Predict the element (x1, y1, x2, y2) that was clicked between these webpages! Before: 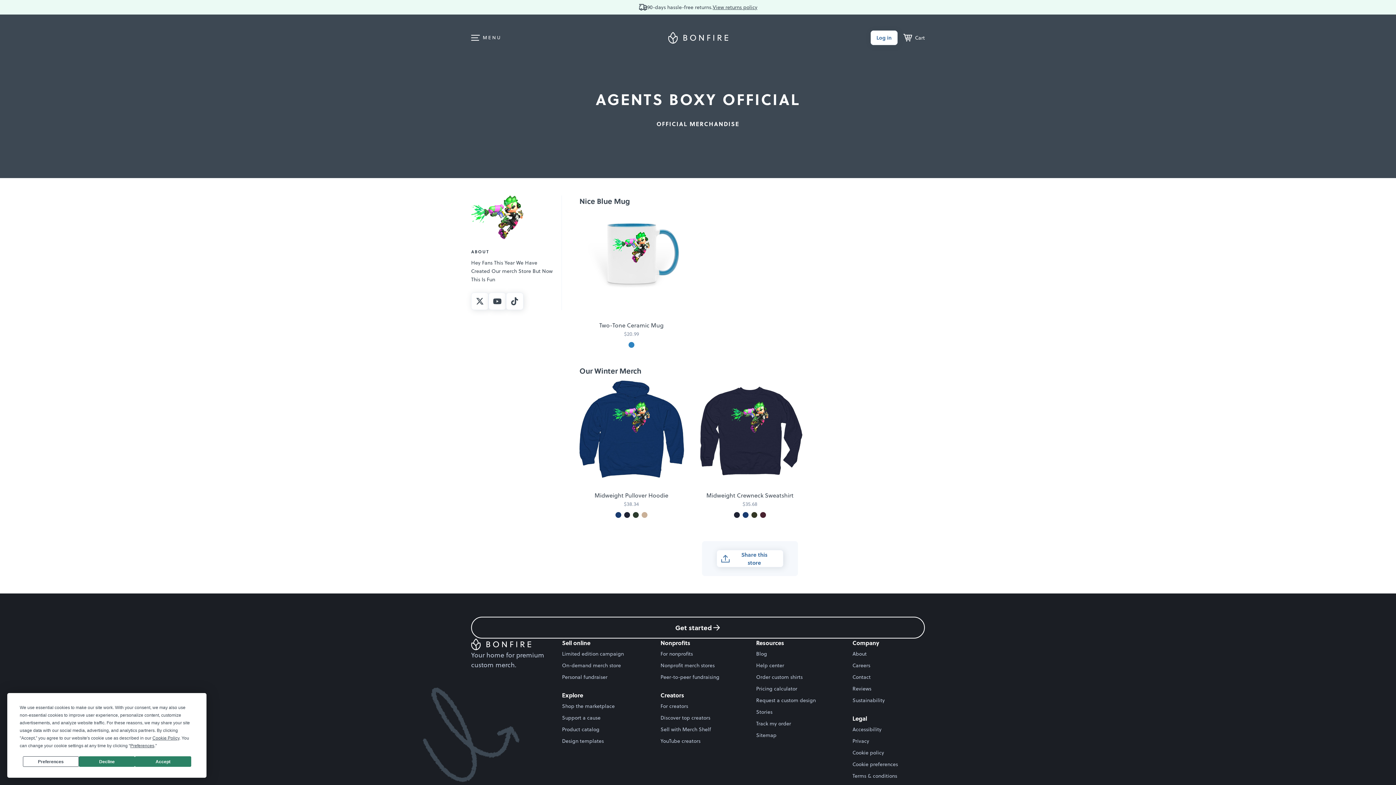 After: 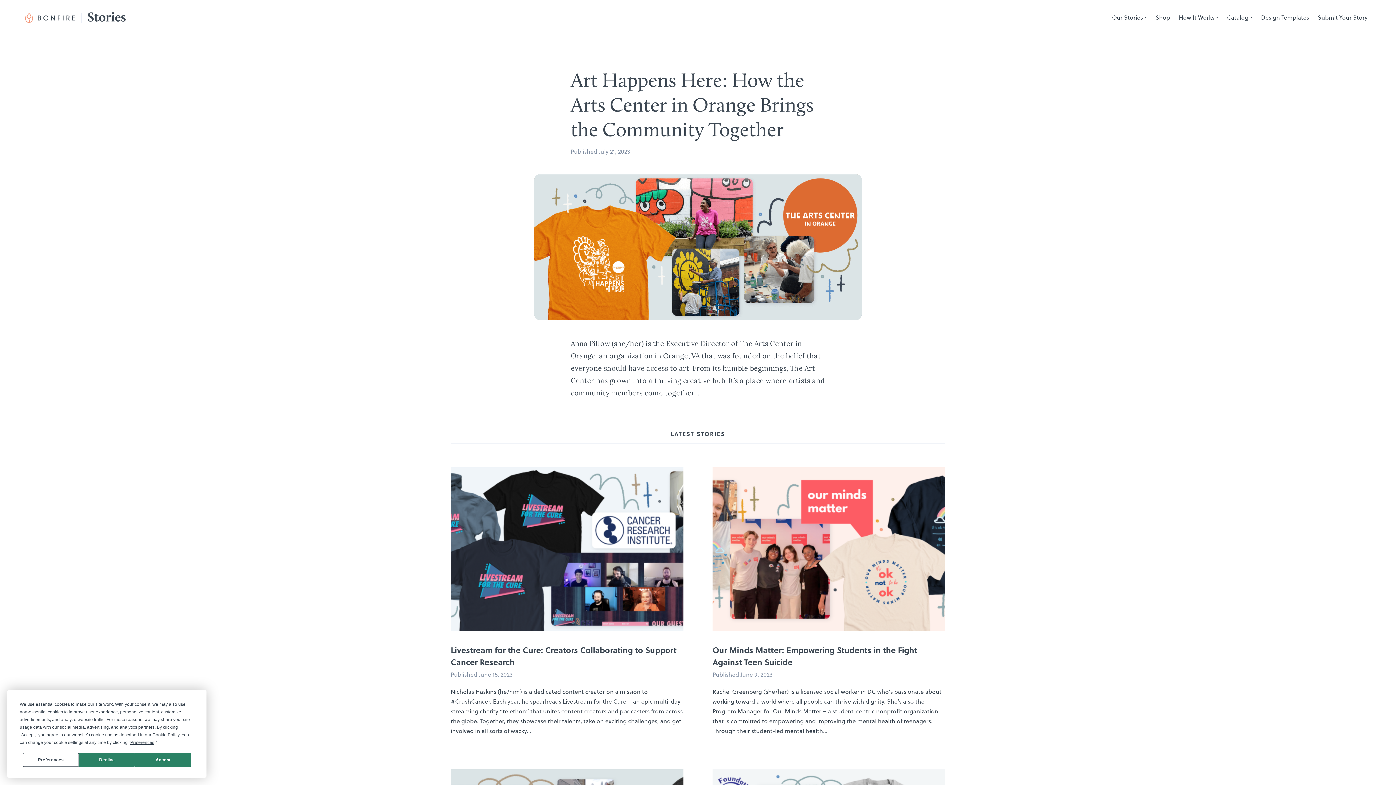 Action: bbox: (756, 585, 772, 592) label: Stories